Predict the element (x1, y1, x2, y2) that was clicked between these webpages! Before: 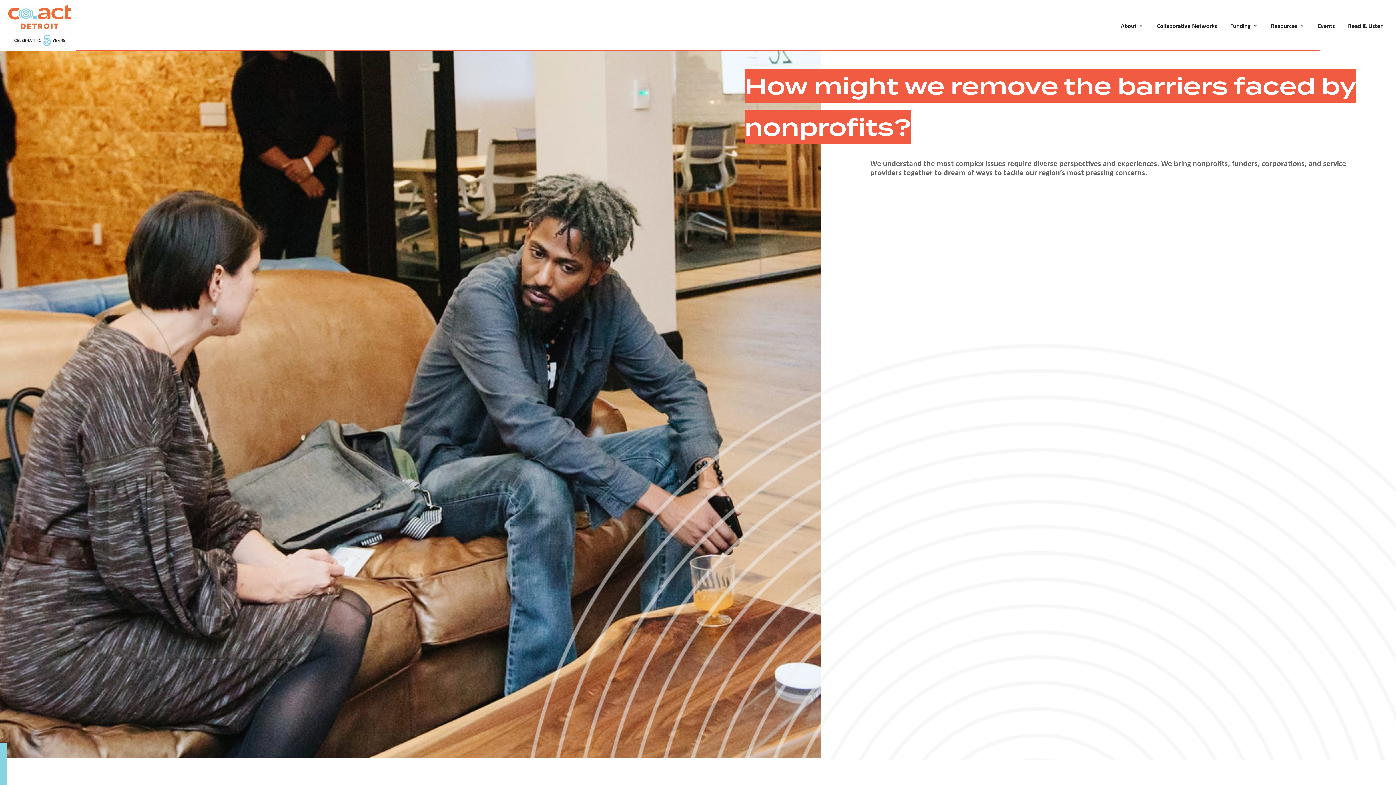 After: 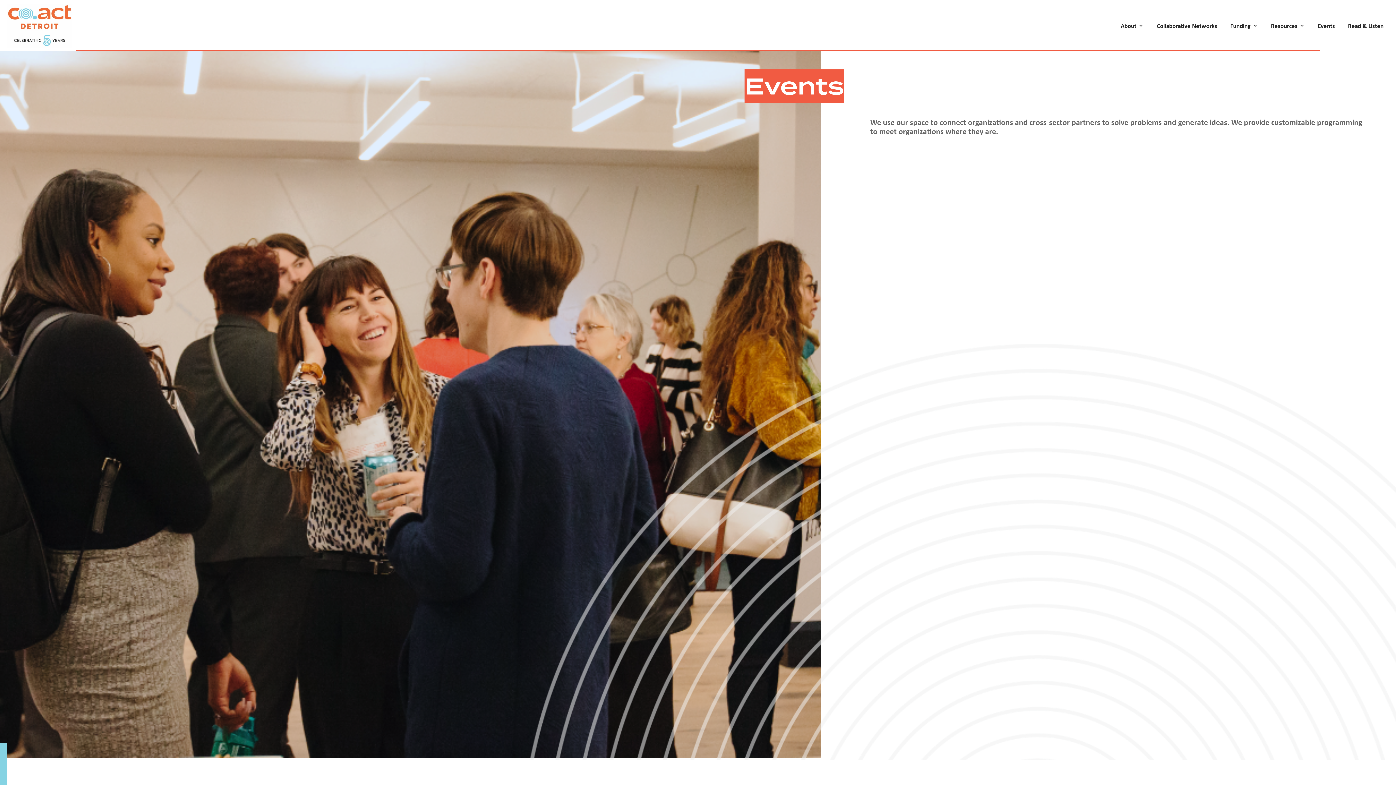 Action: bbox: (1318, 3, 1335, 47) label: Events